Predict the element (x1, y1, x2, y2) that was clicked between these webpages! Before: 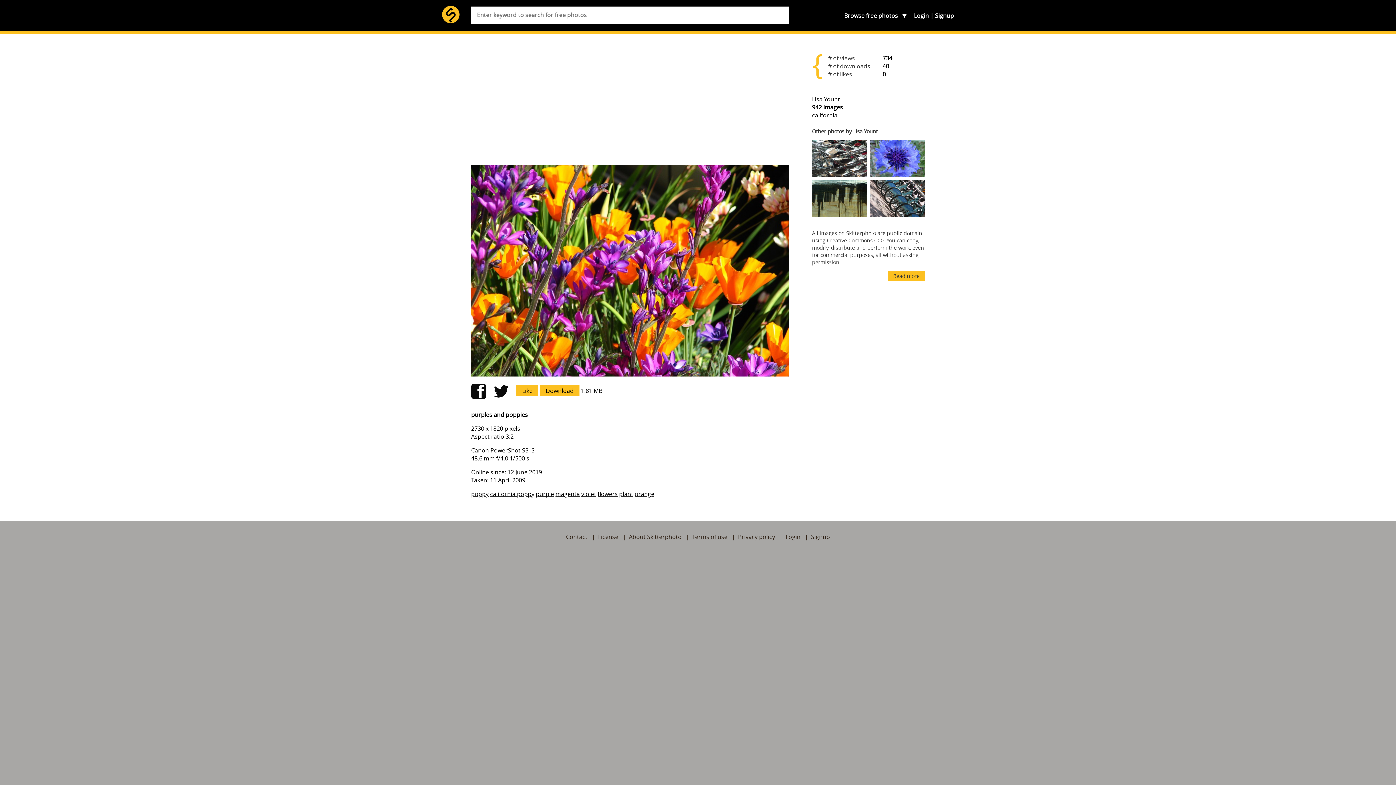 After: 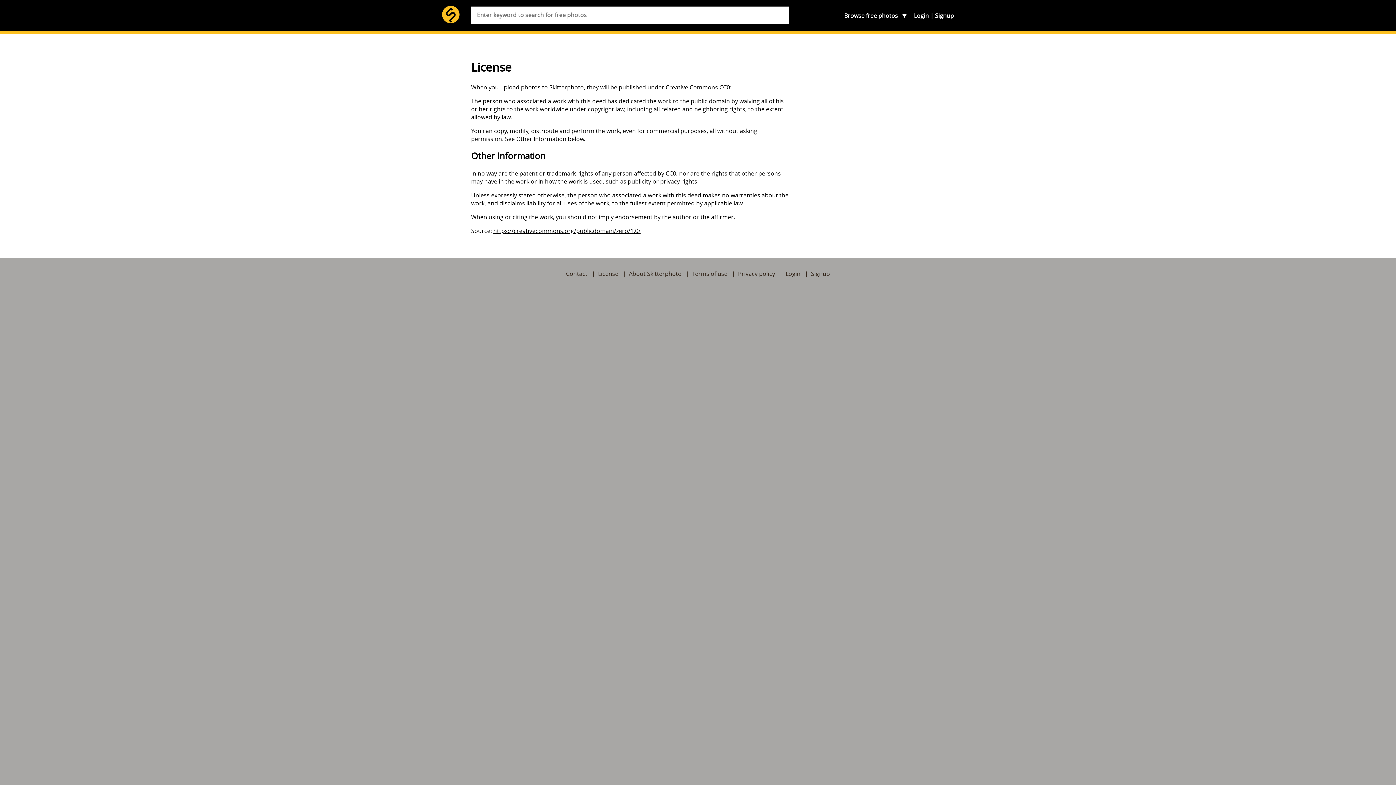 Action: bbox: (598, 533, 618, 541) label: License